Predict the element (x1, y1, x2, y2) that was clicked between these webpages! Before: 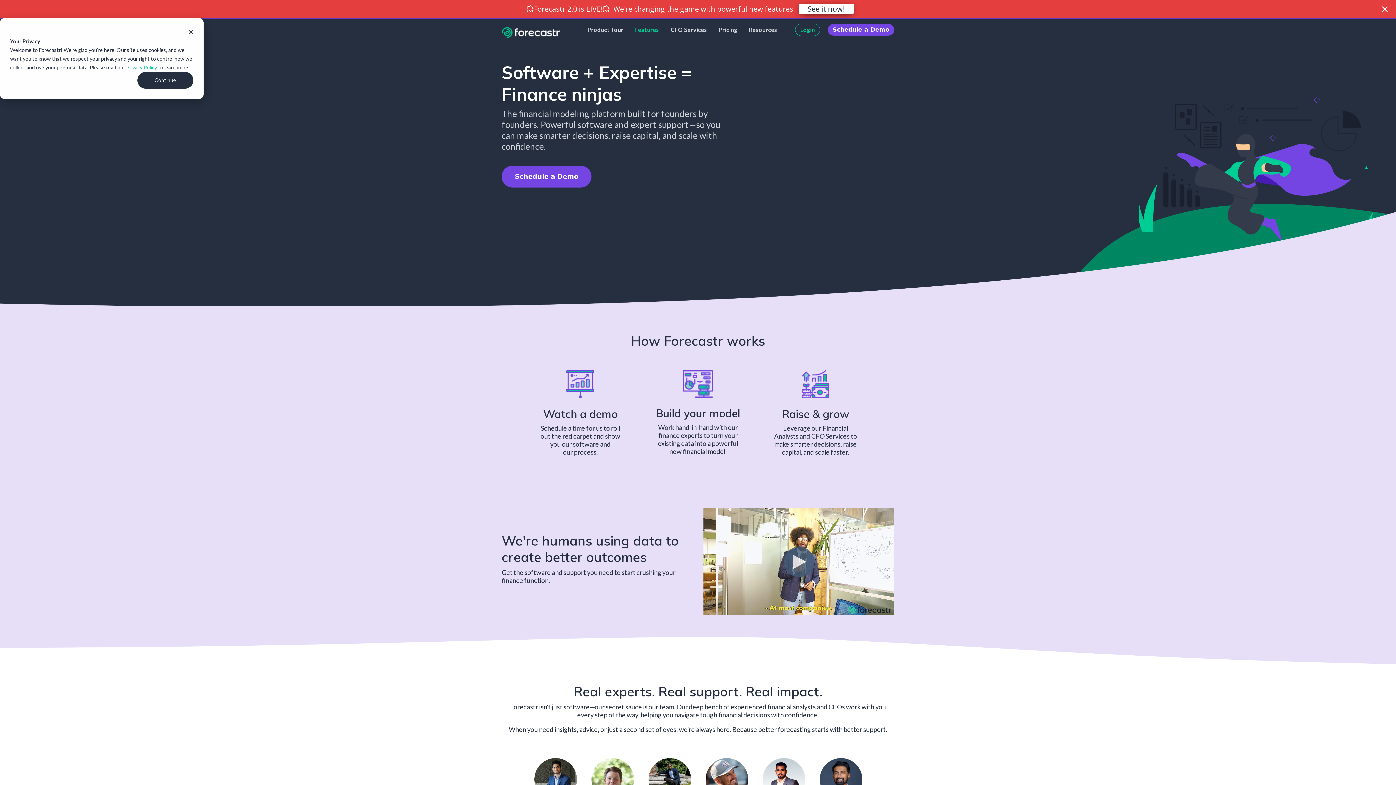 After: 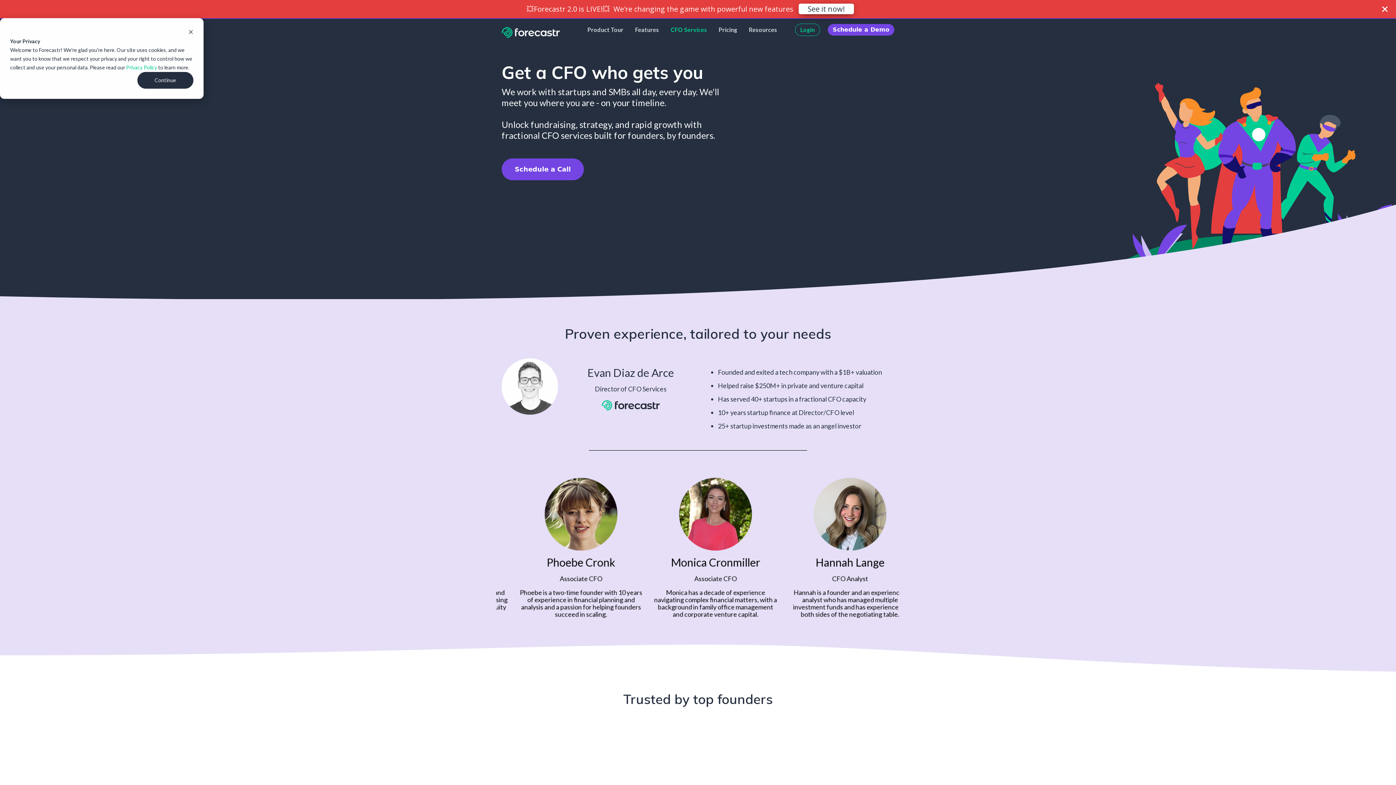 Action: label: CFO Services bbox: (670, 24, 707, 35)